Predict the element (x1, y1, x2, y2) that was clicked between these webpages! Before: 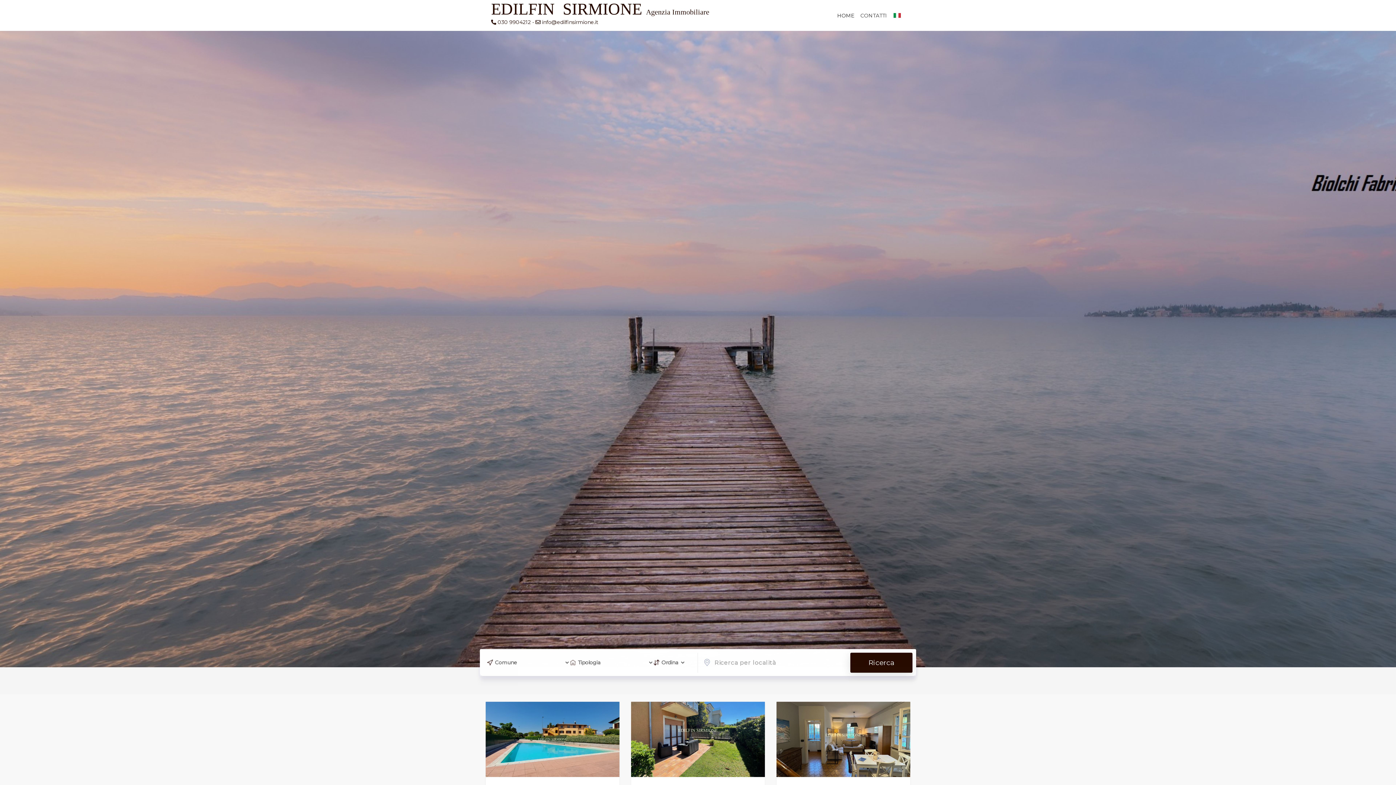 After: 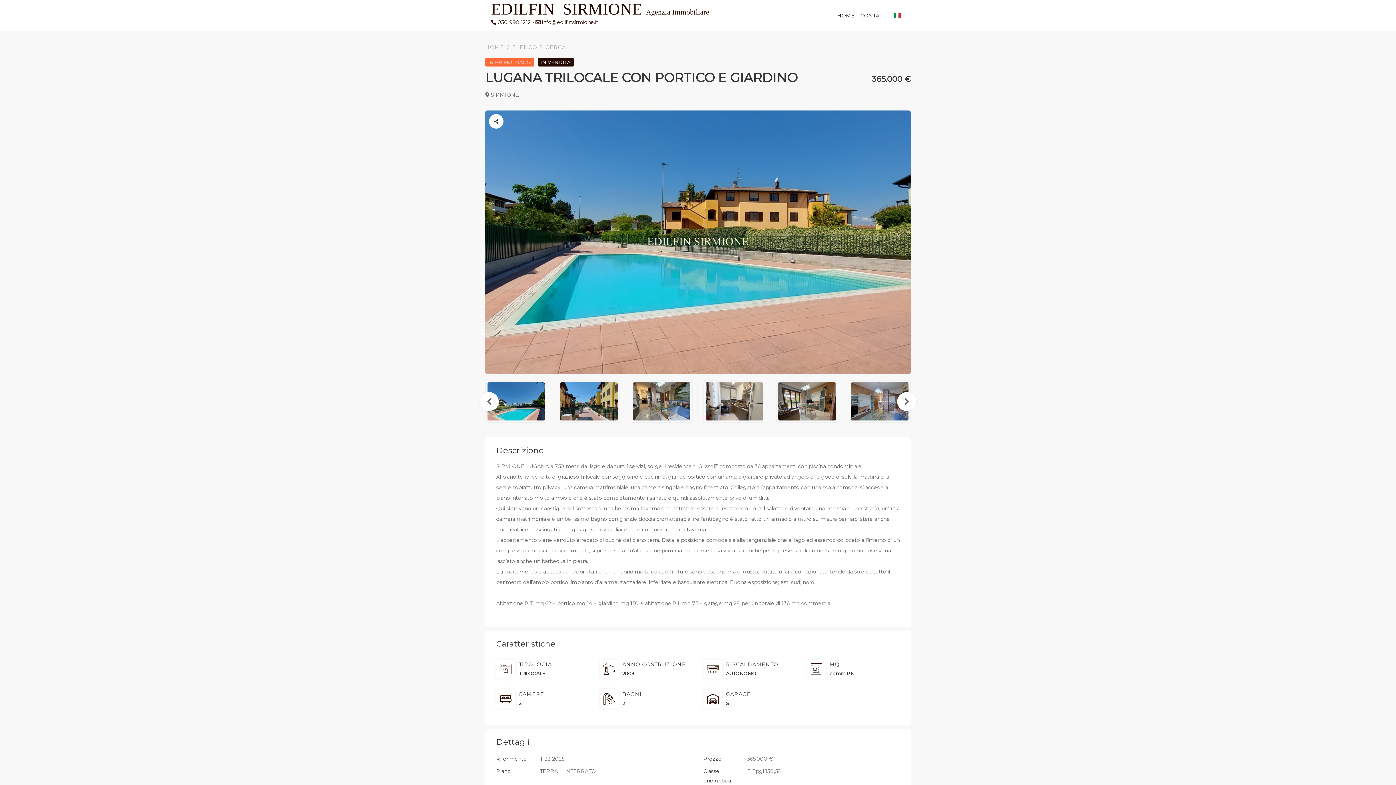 Action: bbox: (489, 765, 502, 772) label: 36